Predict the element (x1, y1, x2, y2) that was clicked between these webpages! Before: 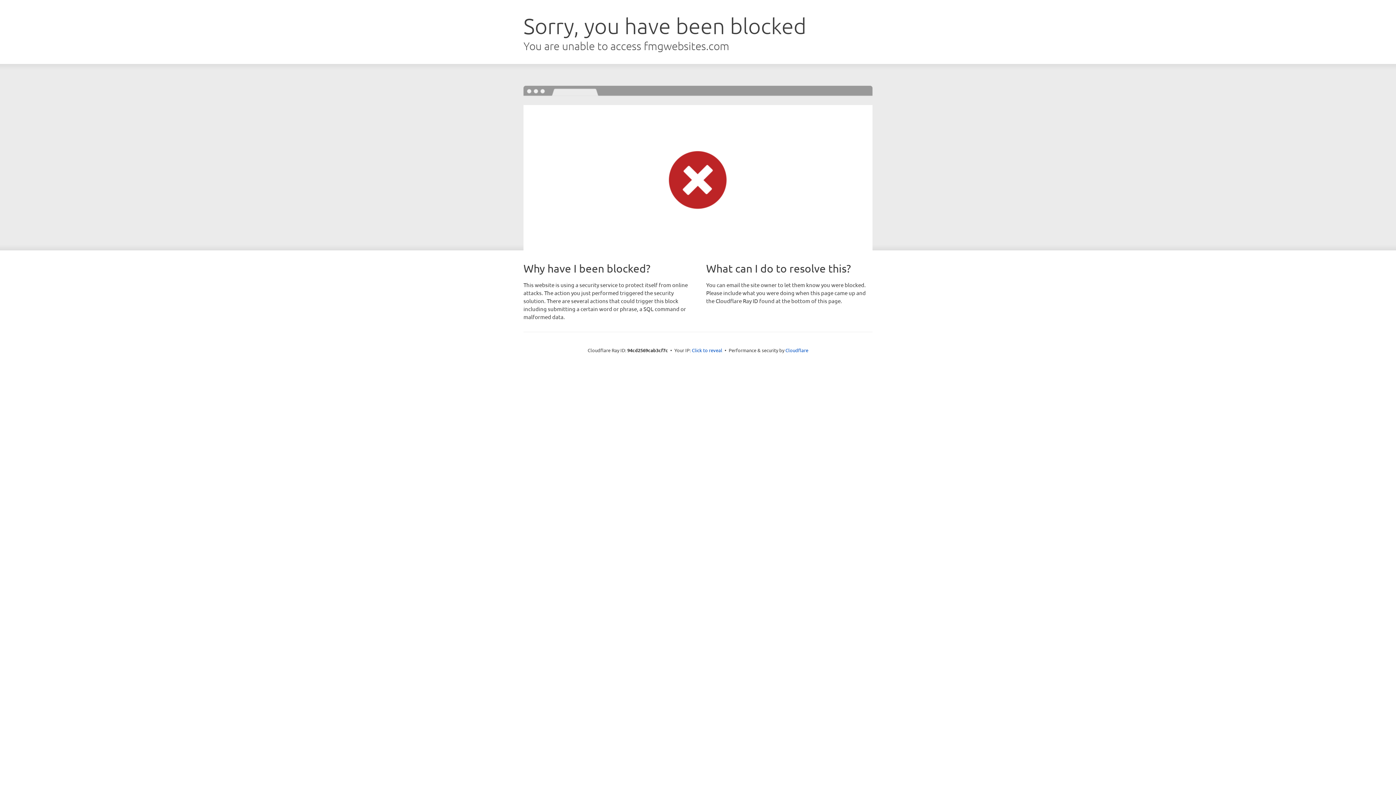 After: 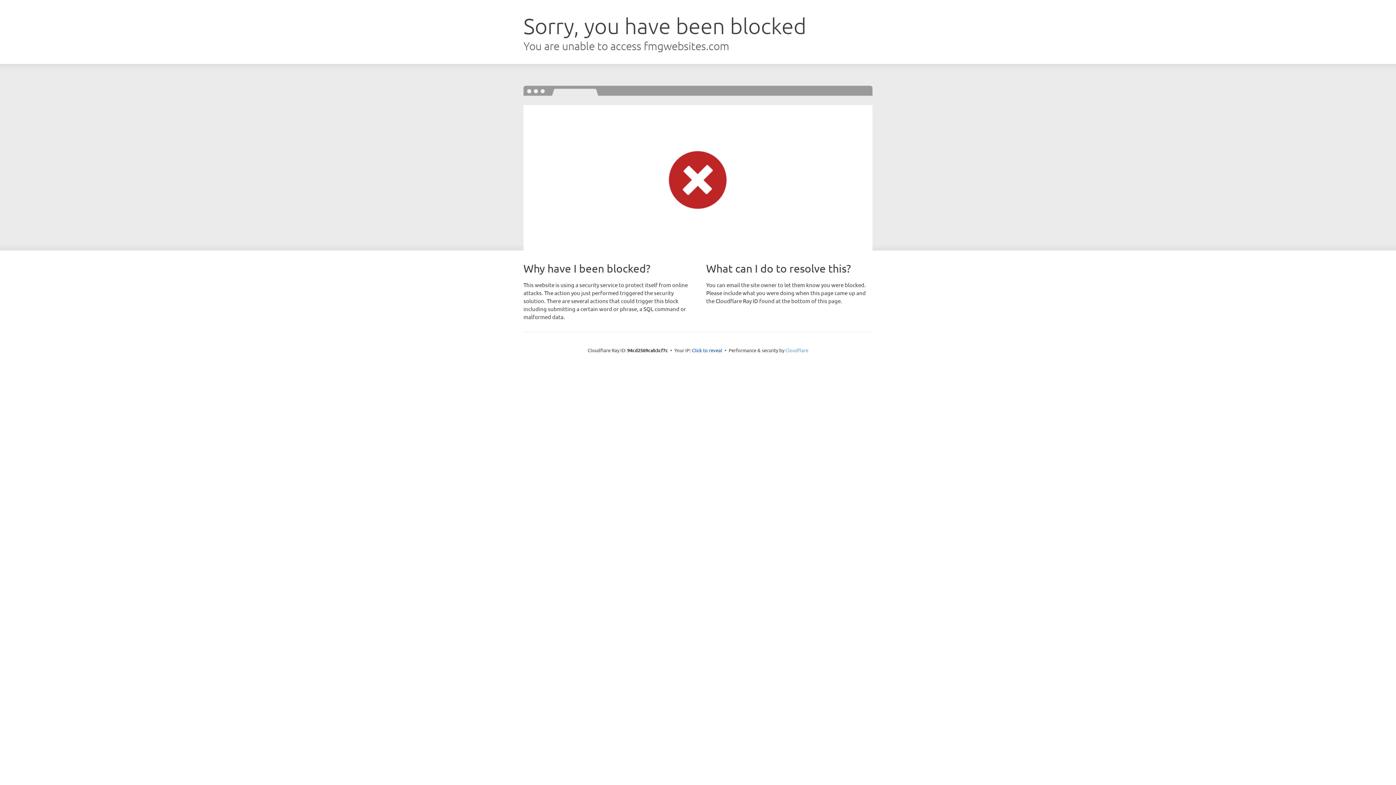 Action: label: Cloudflare bbox: (785, 347, 808, 353)